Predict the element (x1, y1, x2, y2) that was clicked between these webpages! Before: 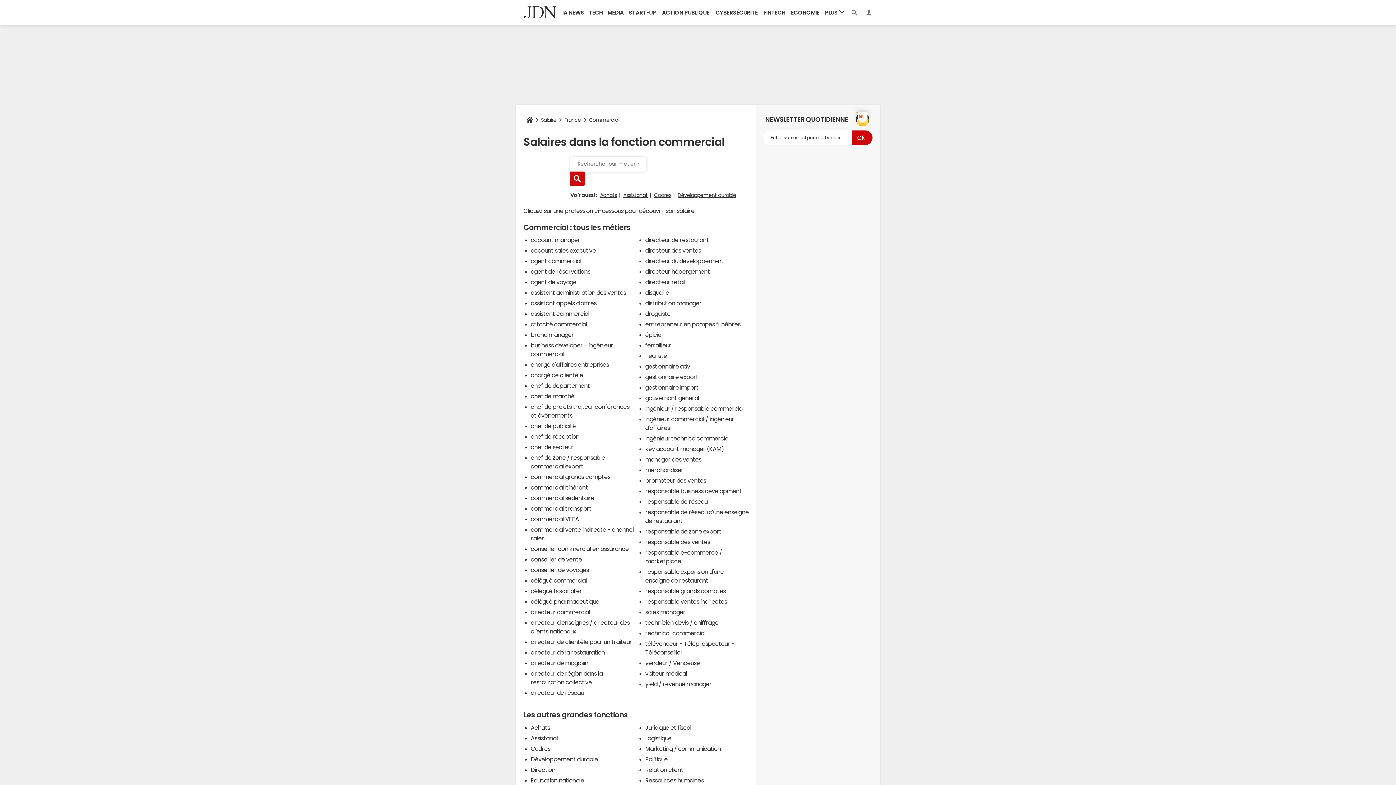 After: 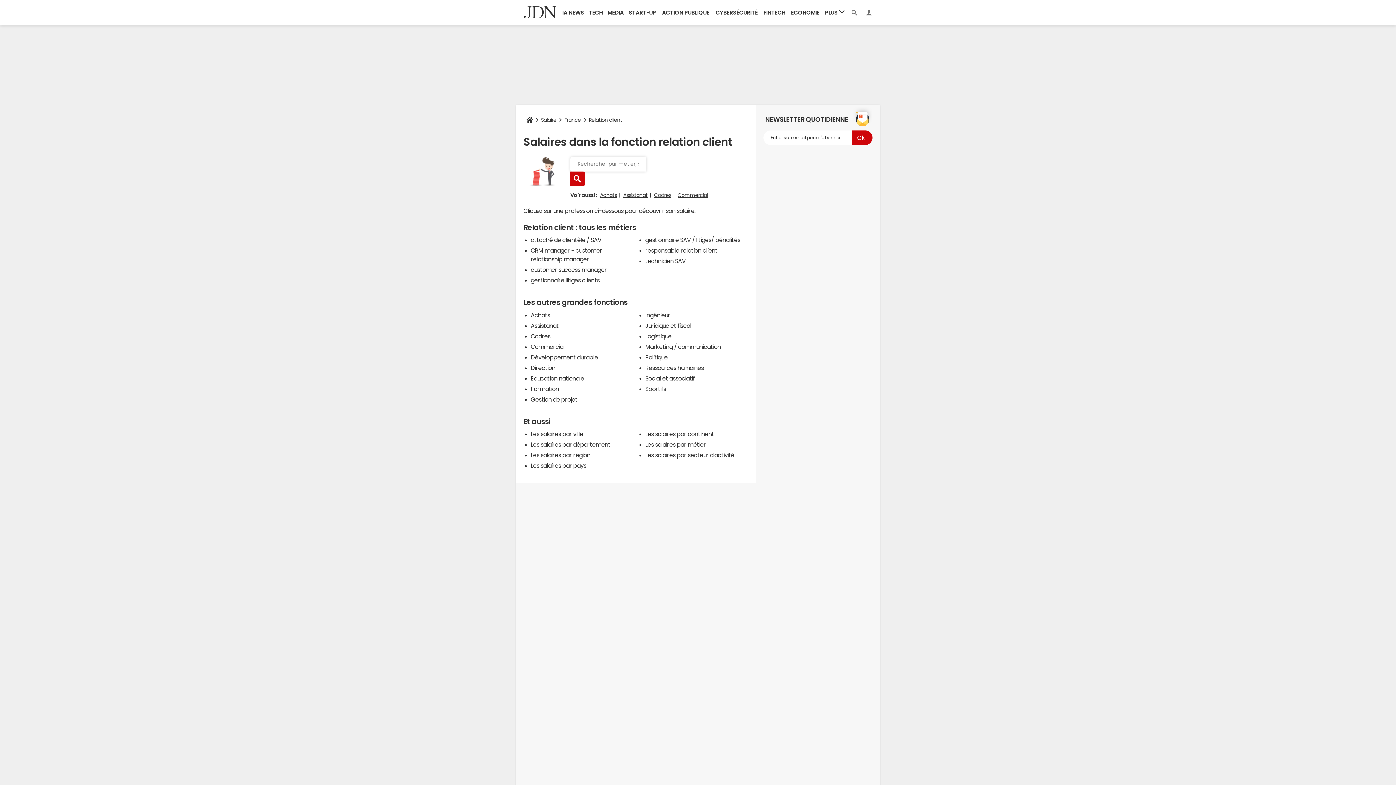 Action: bbox: (645, 767, 683, 772) label: Relation client